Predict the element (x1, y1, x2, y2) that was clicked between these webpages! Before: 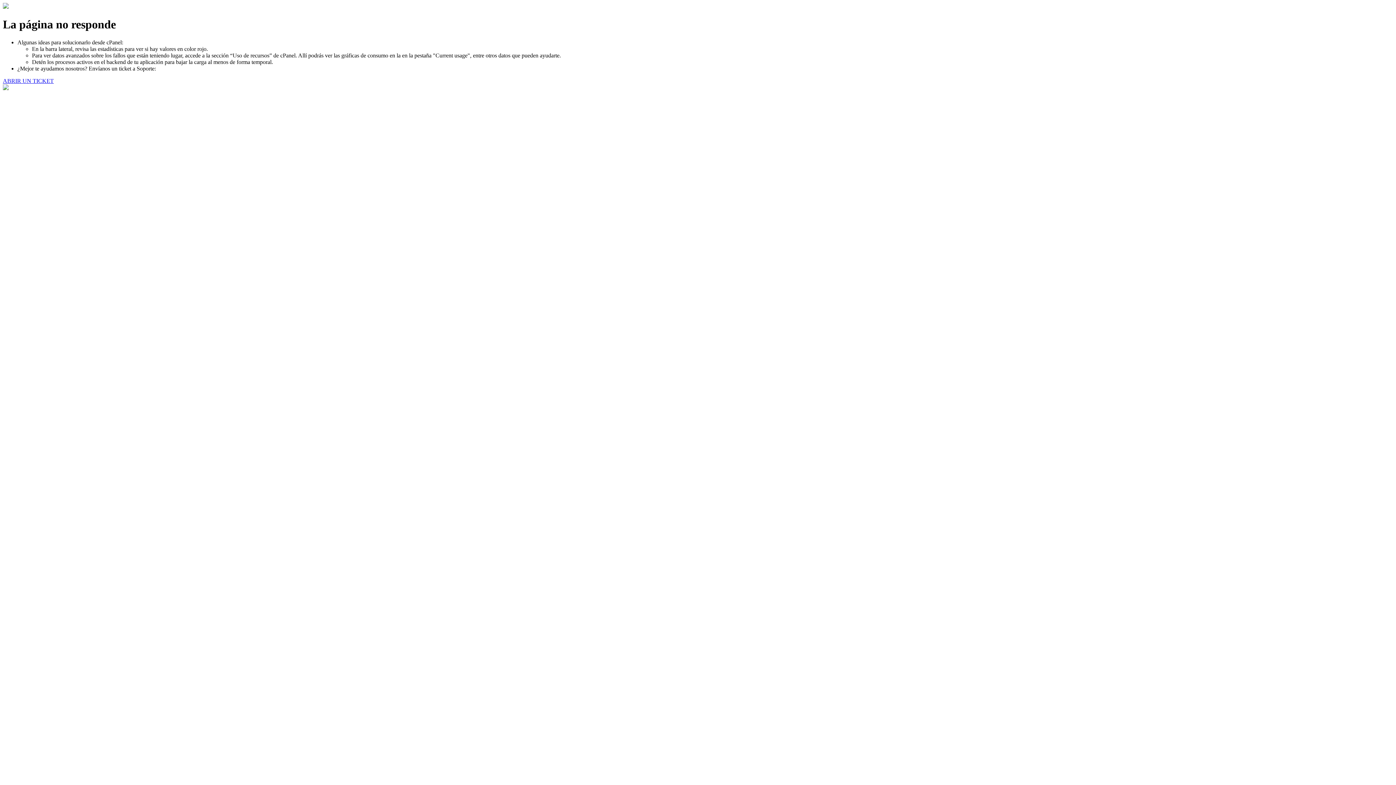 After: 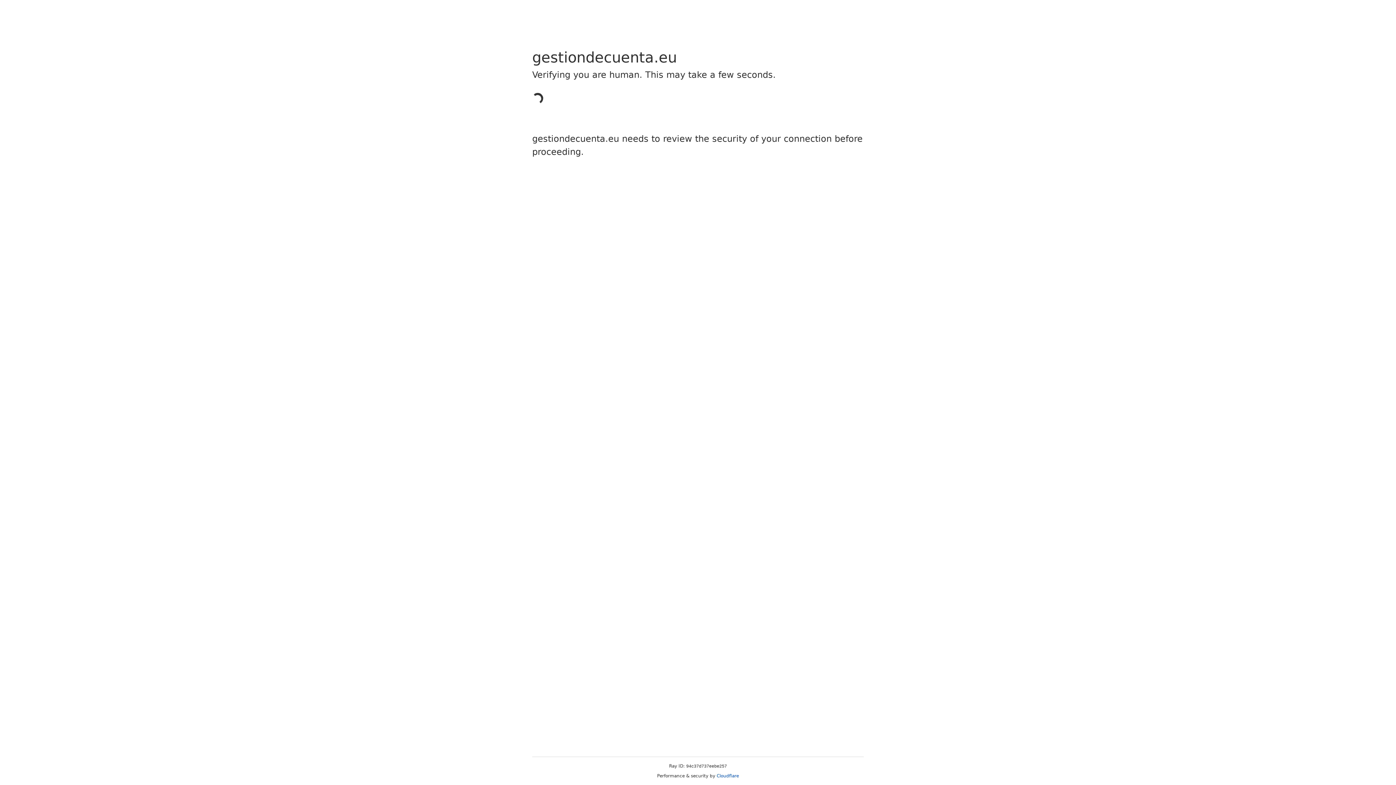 Action: label: ABRIR UN TICKET bbox: (2, 77, 53, 83)